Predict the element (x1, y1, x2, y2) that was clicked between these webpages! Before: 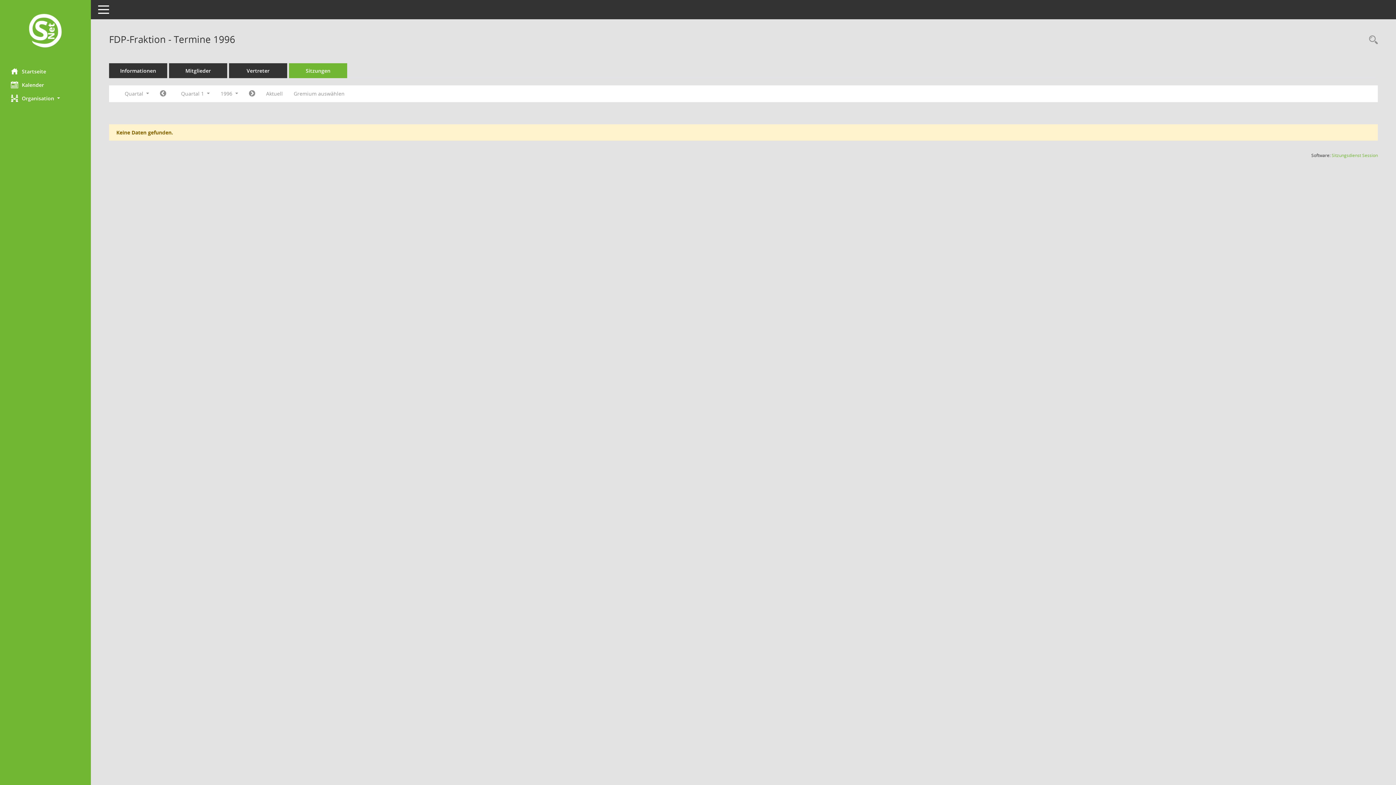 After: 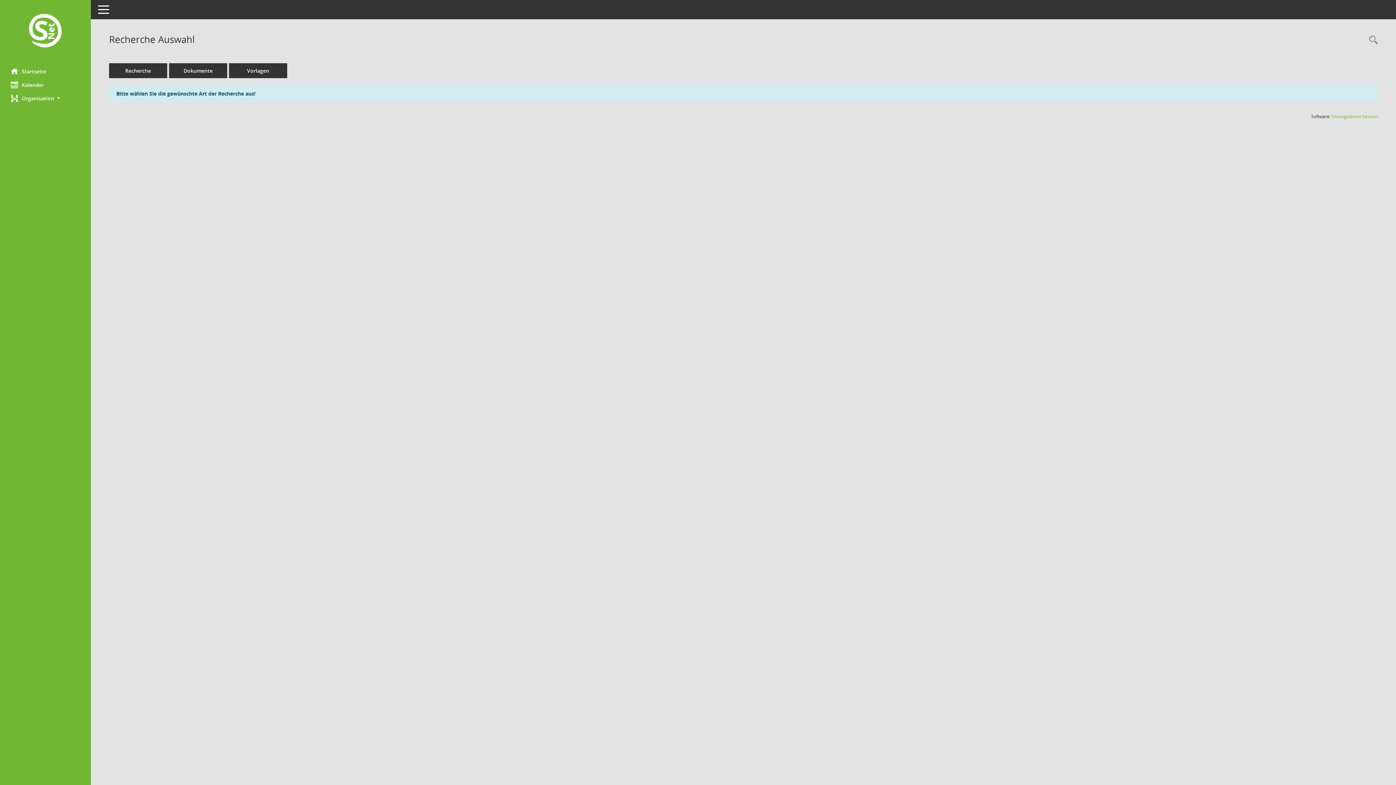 Action: label: Rechercheauswahl anzeigen bbox: (1365, 34, 1378, 46)